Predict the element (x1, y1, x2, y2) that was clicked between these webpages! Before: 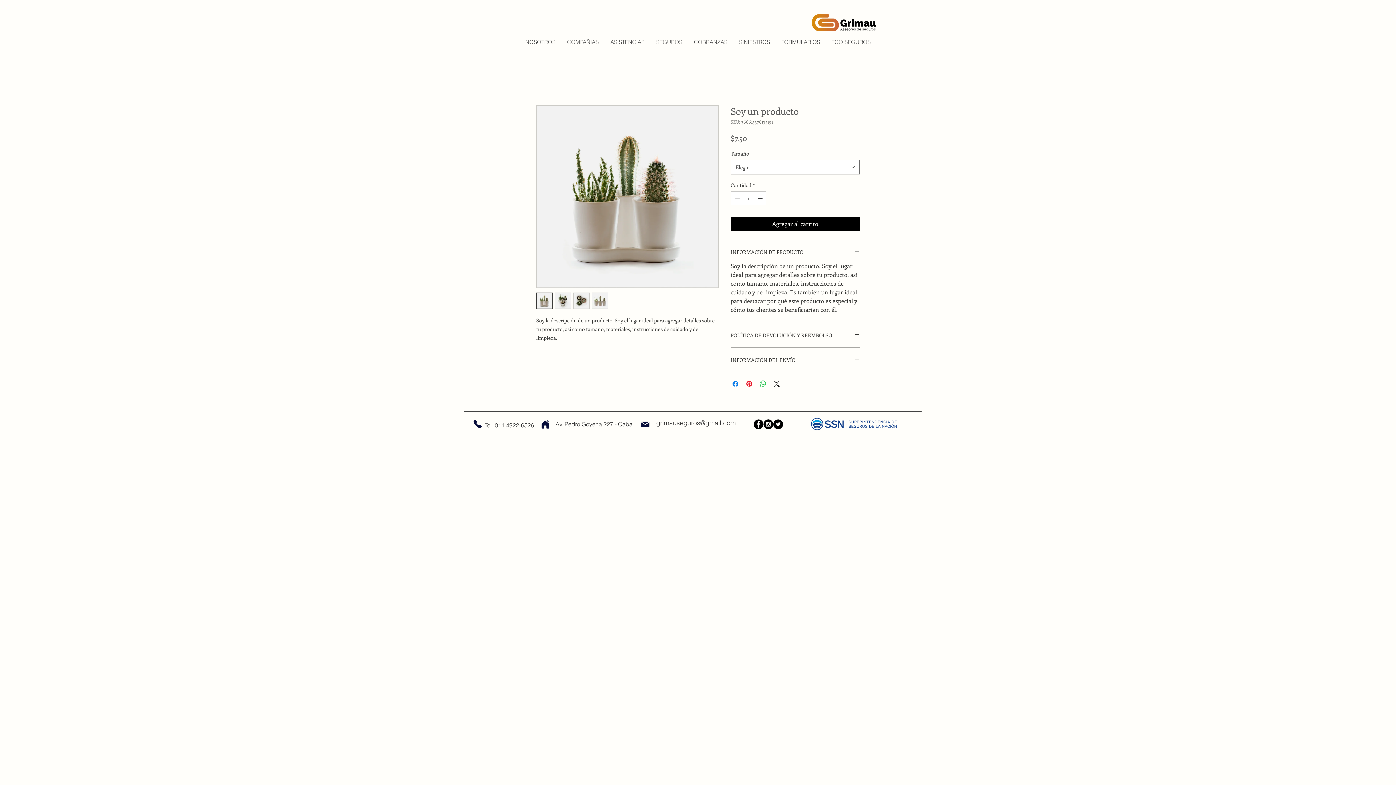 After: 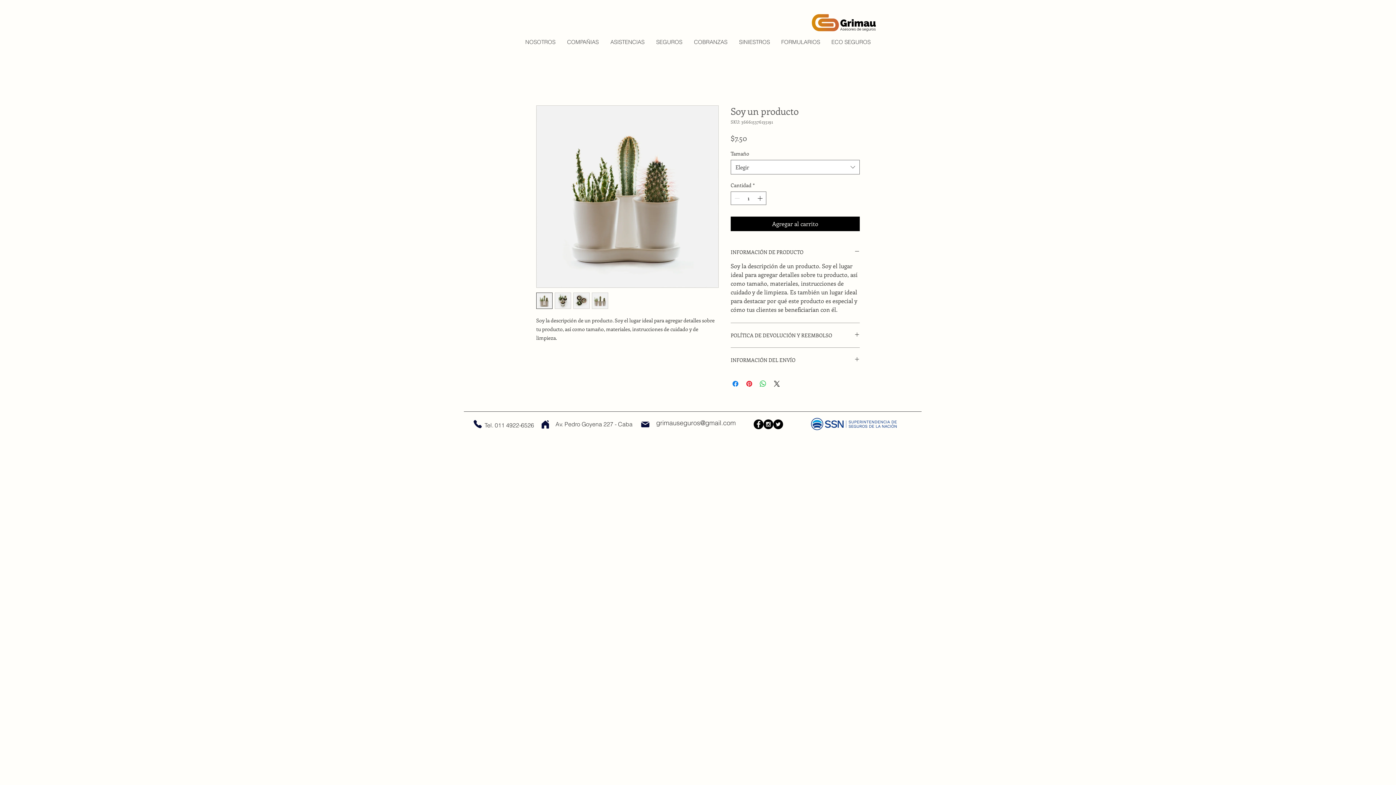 Action: bbox: (536, 292, 552, 309)